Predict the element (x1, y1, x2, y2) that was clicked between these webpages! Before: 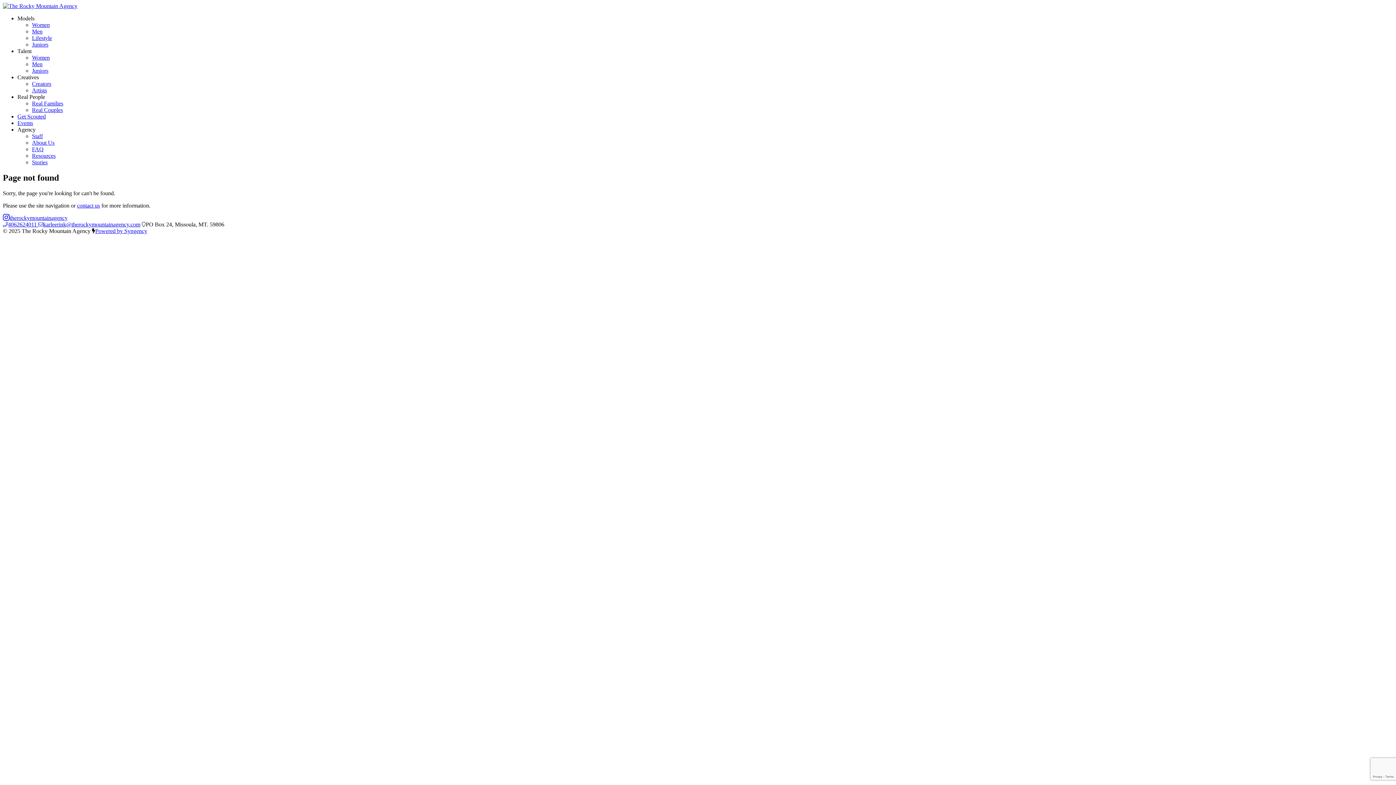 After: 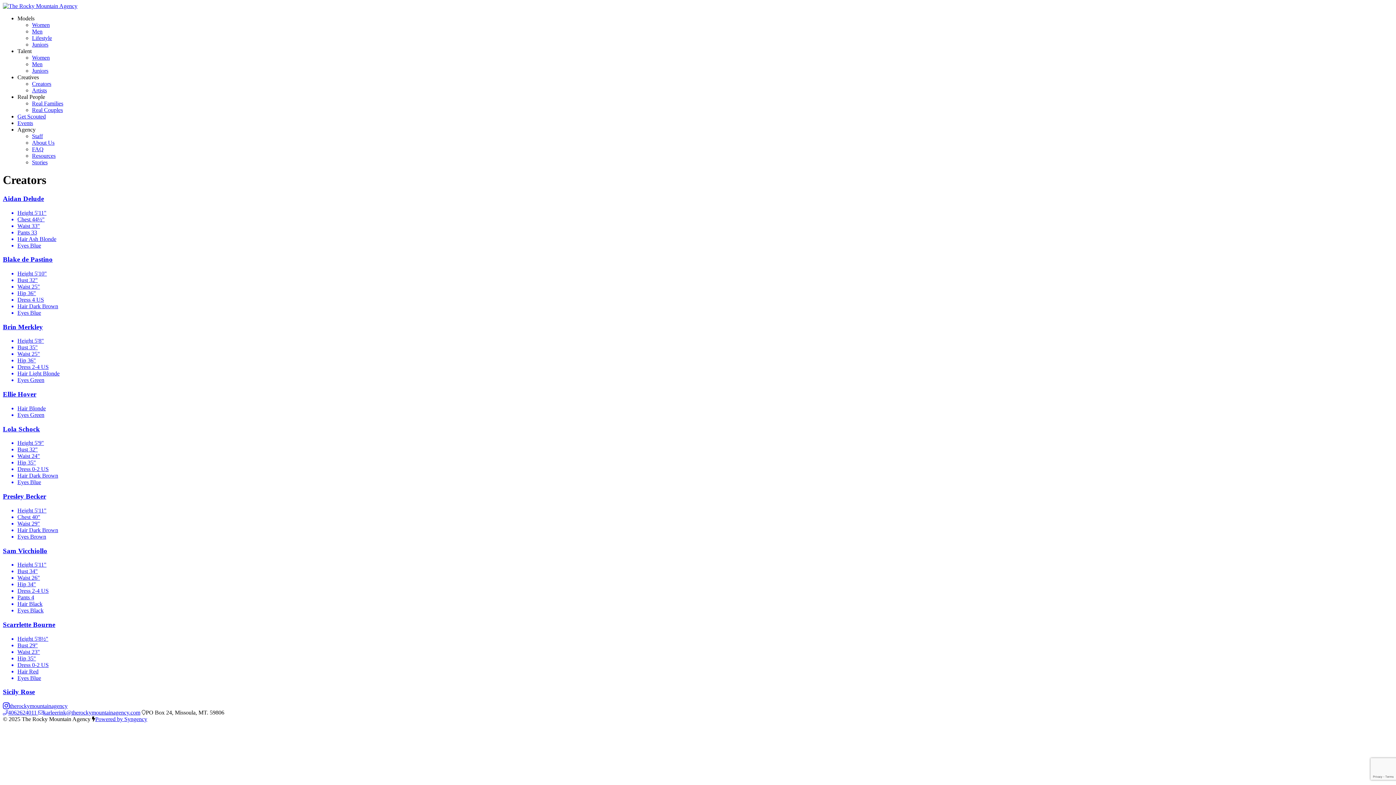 Action: bbox: (32, 80, 51, 86) label: Creators